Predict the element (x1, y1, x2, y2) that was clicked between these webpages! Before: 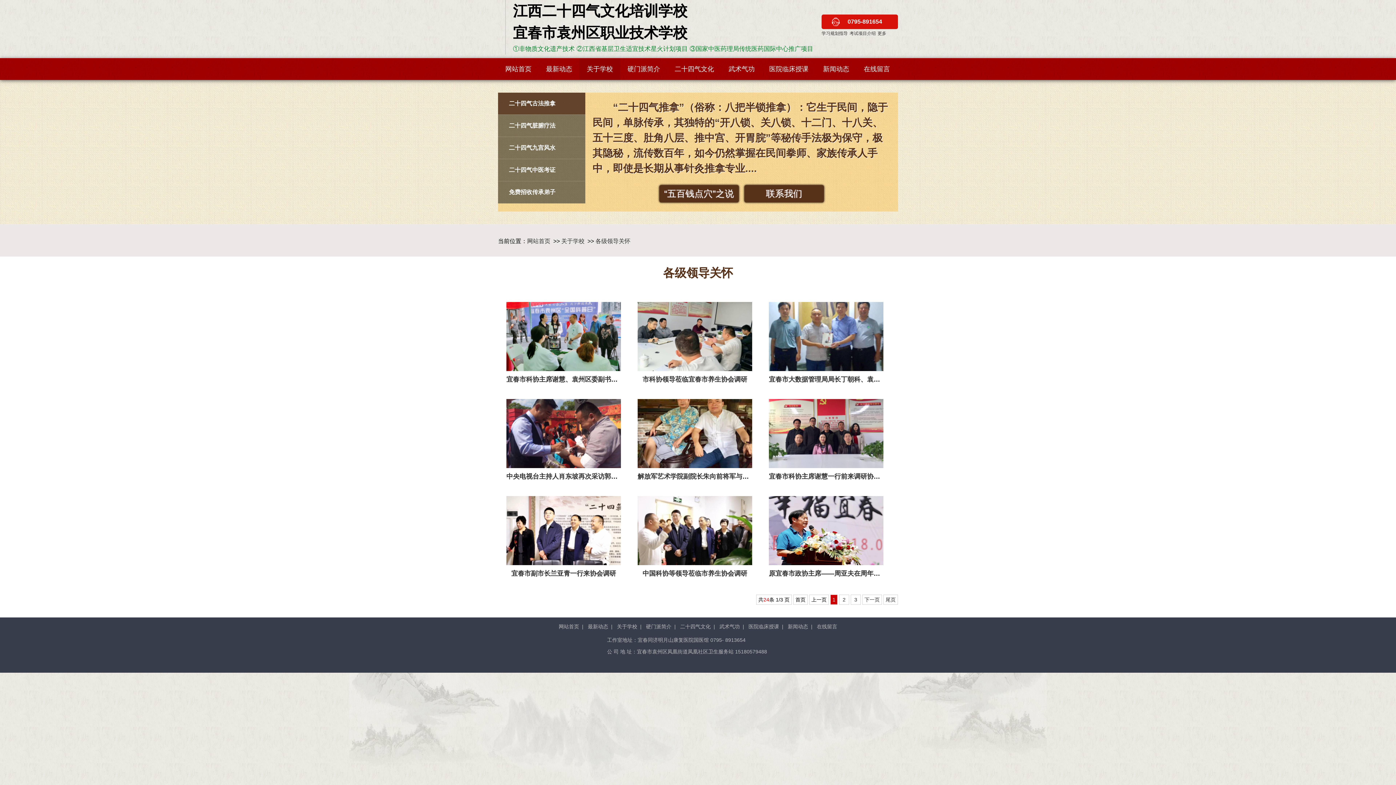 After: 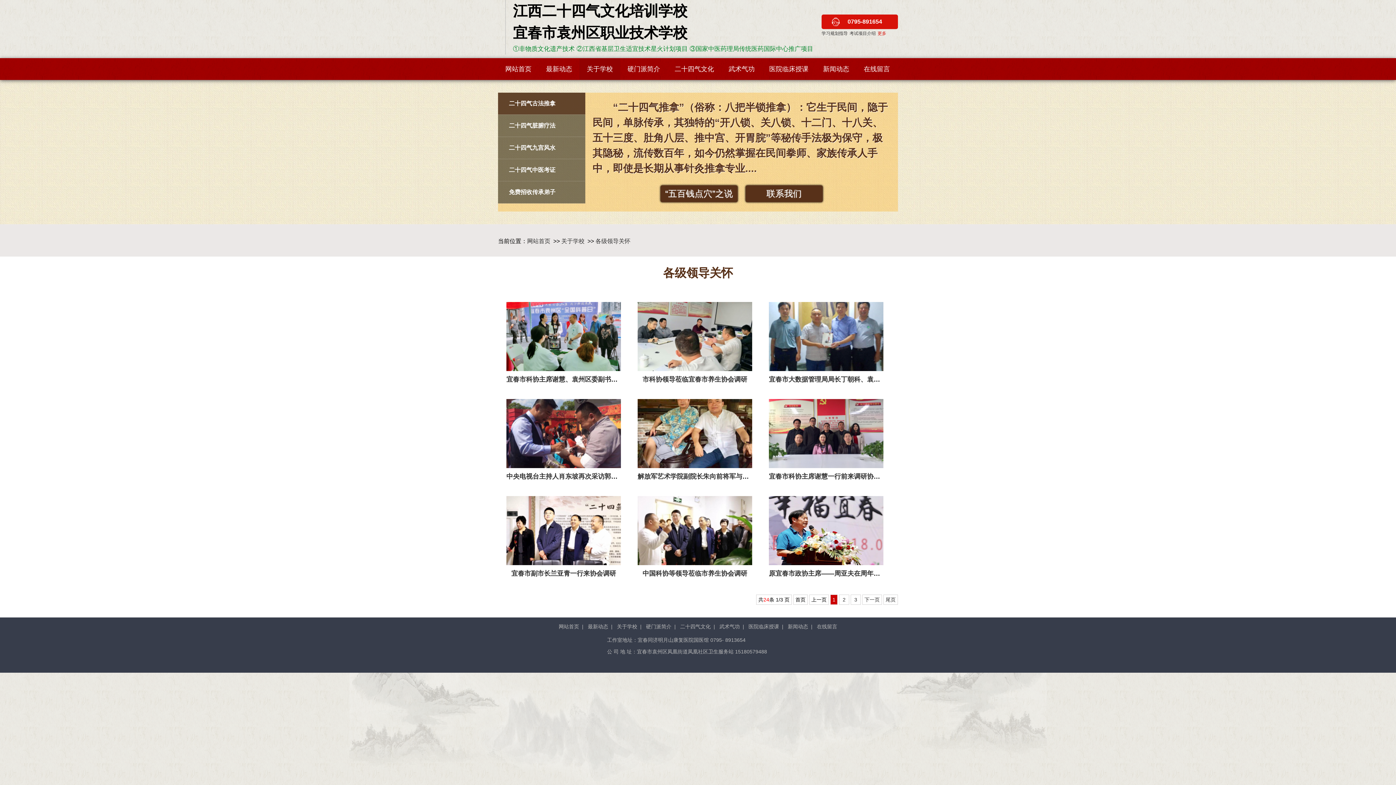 Action: bbox: (877, 30, 886, 36) label: 更多